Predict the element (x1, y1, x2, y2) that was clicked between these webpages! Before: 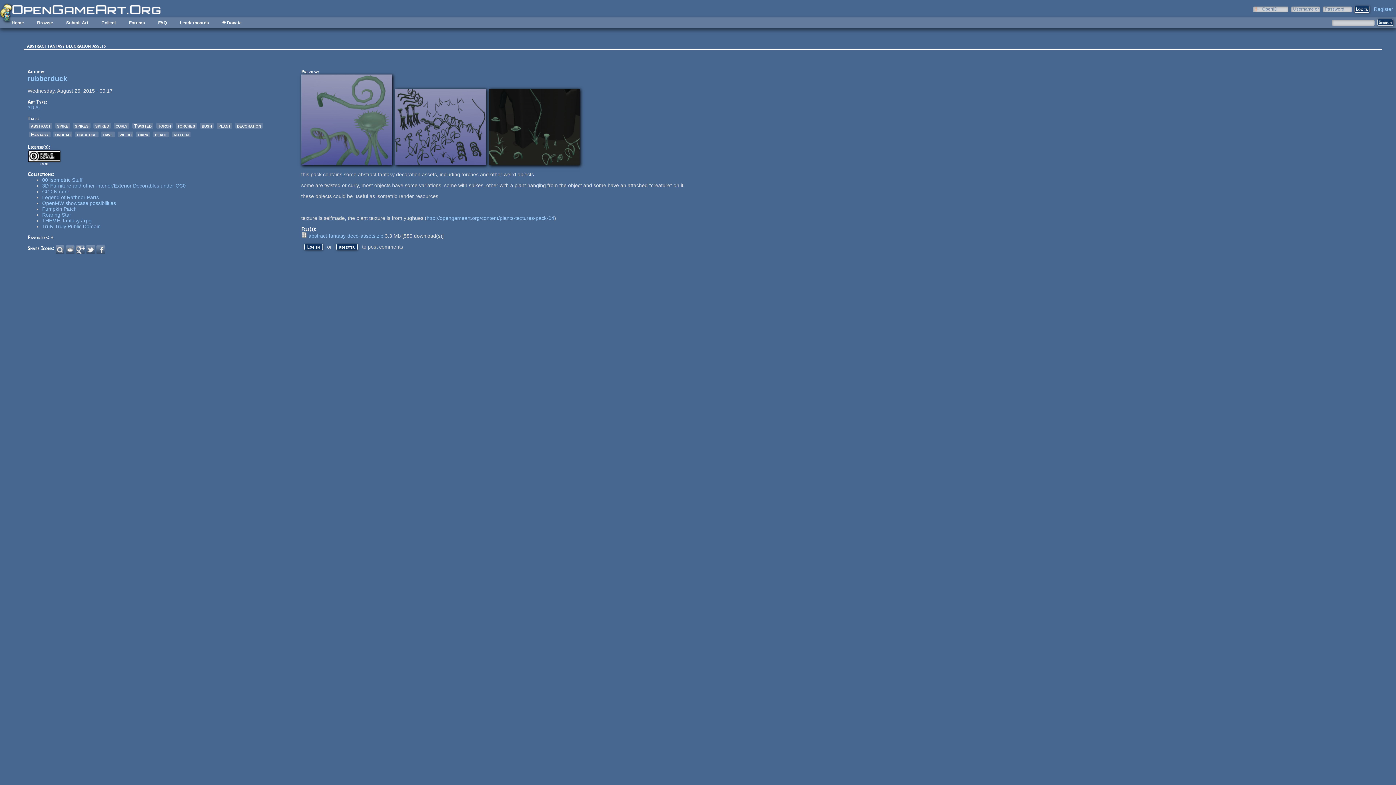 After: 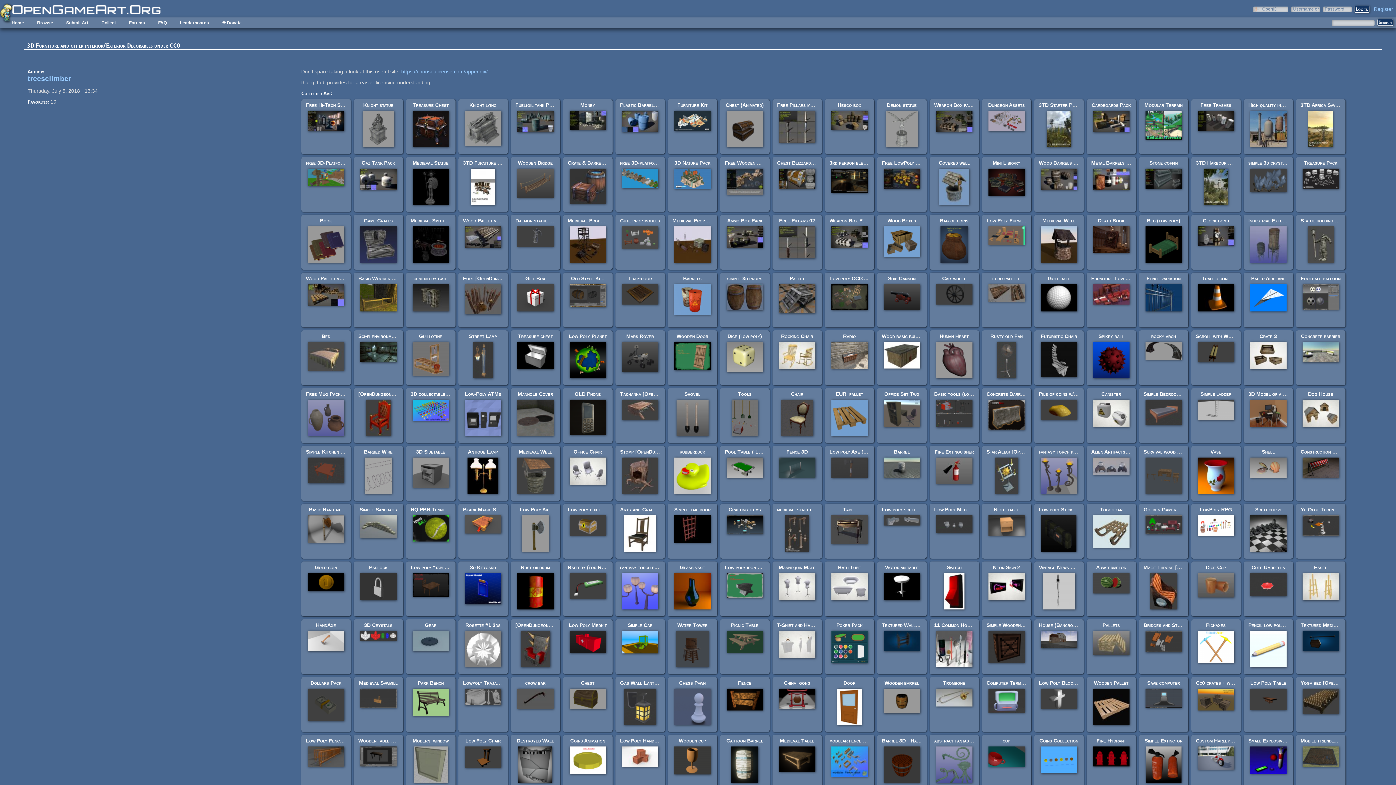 Action: bbox: (42, 182, 185, 188) label: 3D Furniture and other interior/Exterior Decorables under CC0